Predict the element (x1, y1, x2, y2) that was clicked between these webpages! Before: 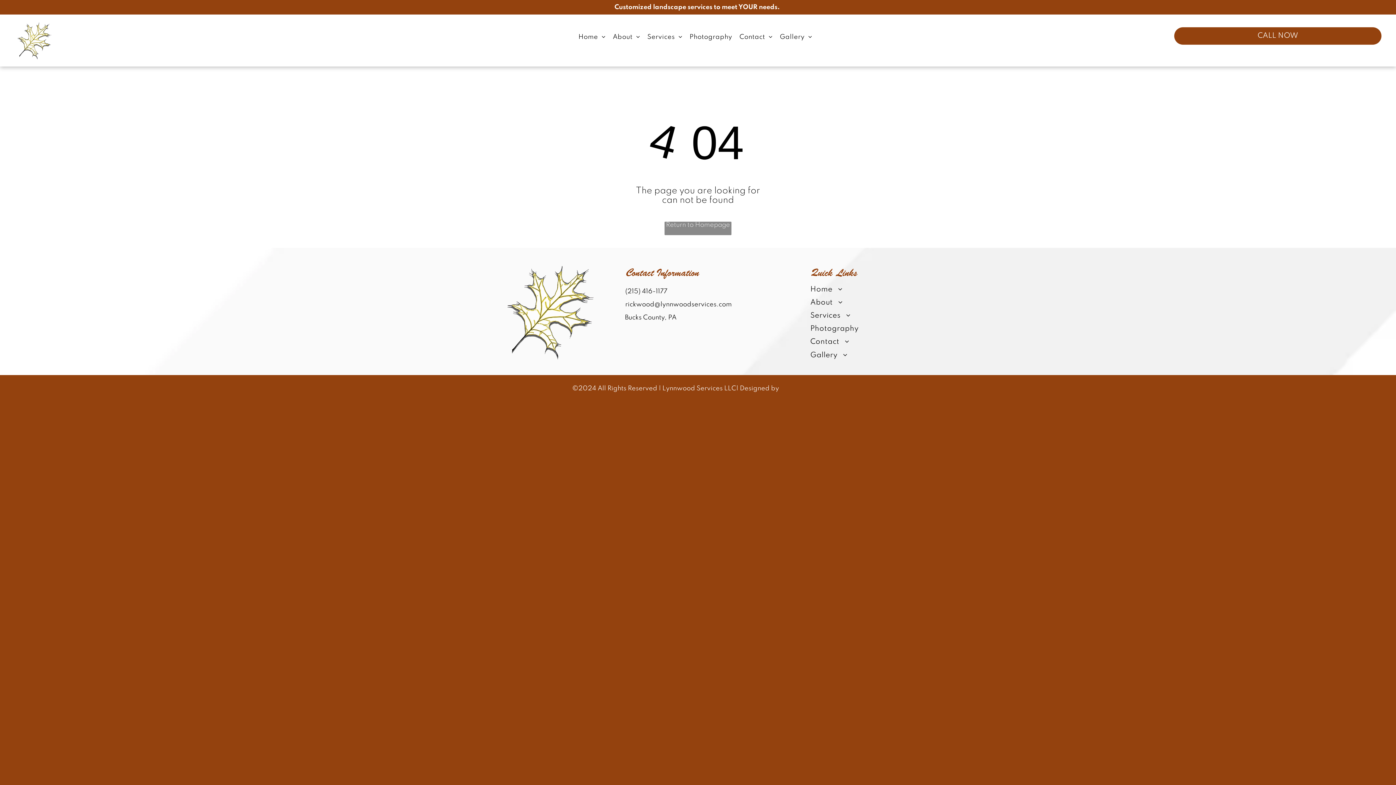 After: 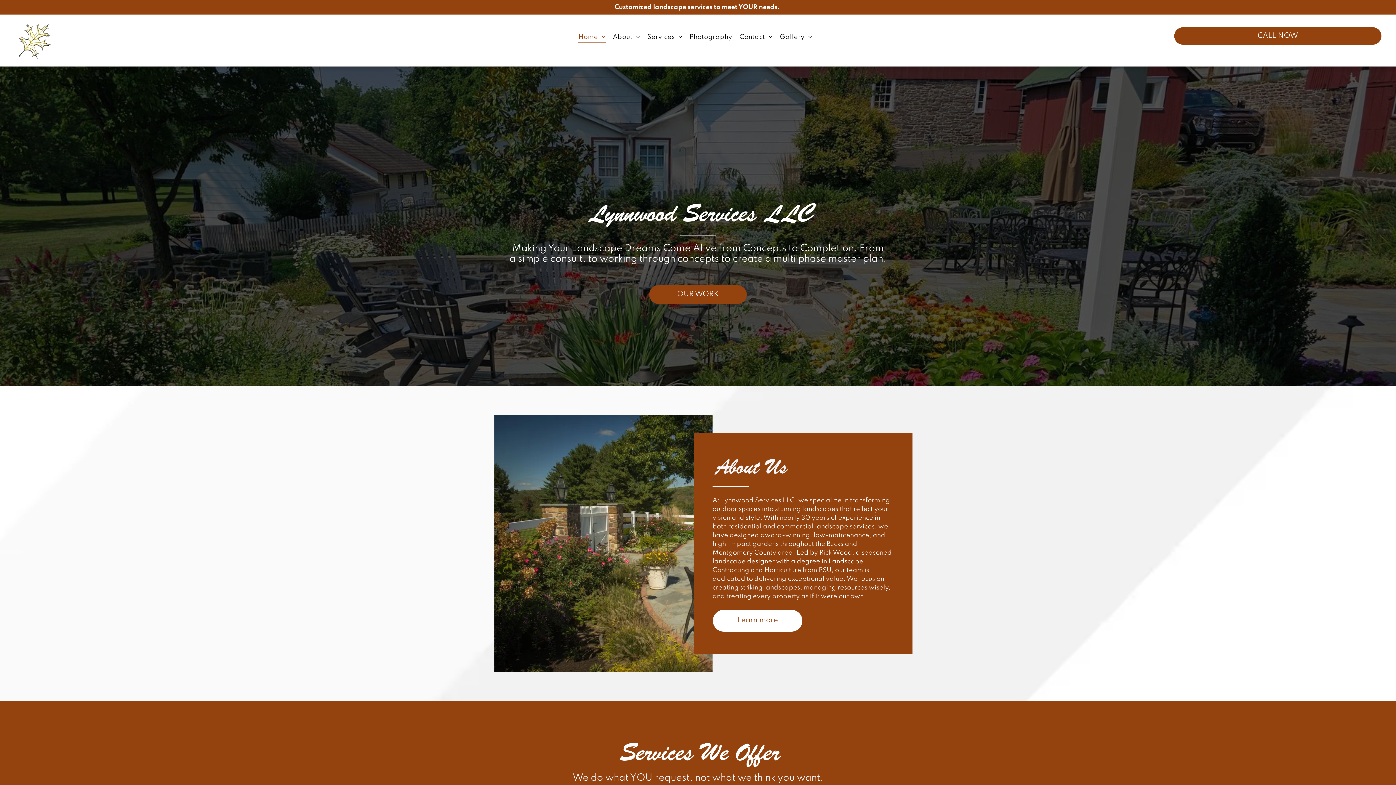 Action: bbox: (500, 266, 598, 272)